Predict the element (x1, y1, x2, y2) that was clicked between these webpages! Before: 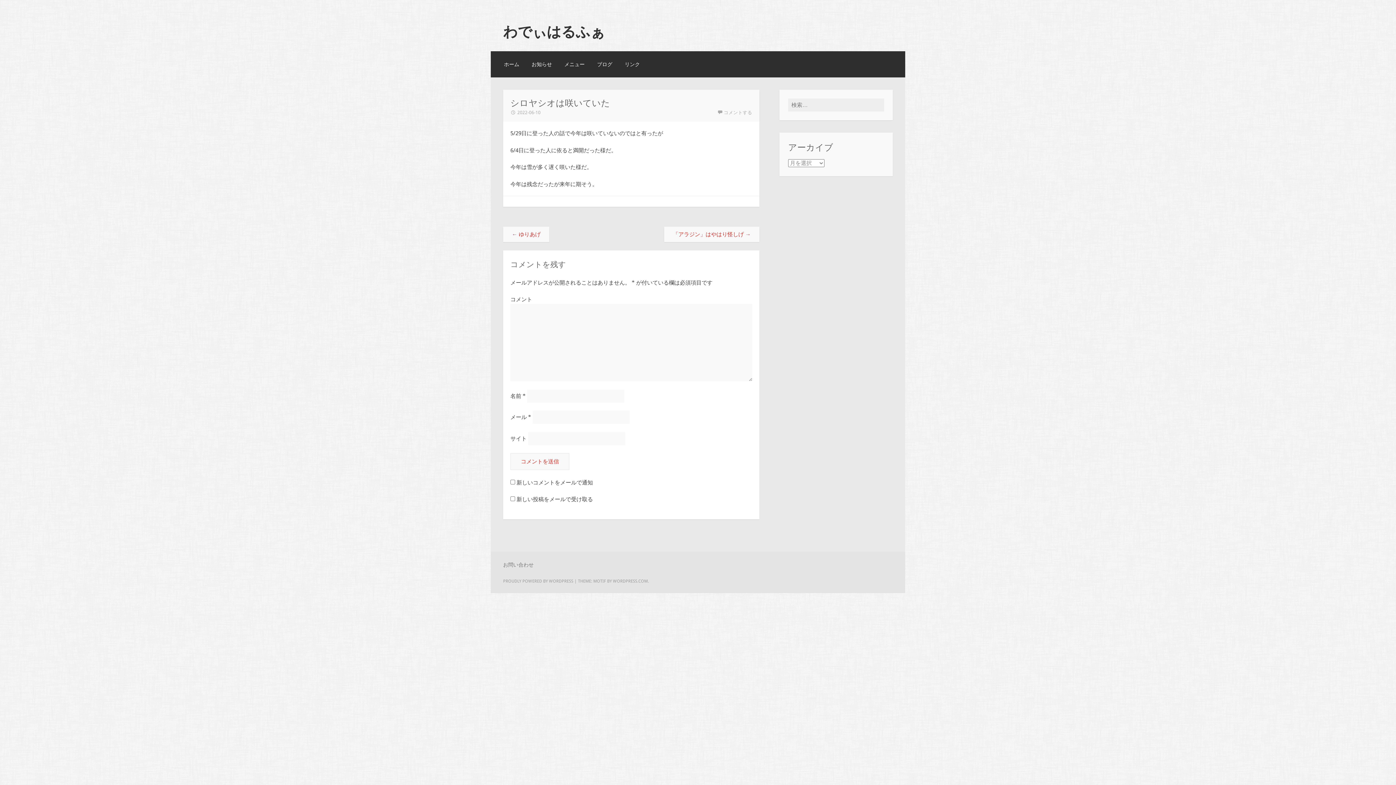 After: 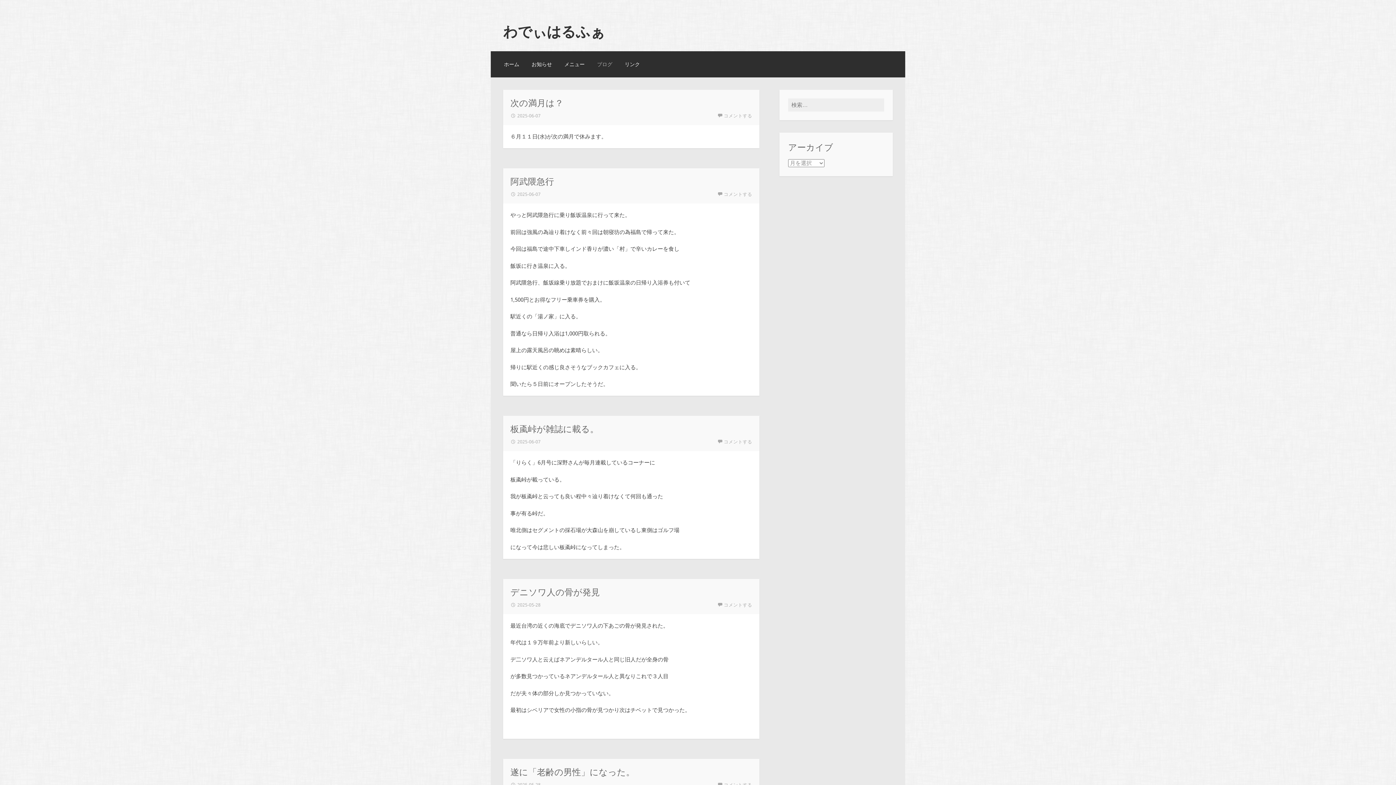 Action: label: ブログ bbox: (597, 60, 612, 68)